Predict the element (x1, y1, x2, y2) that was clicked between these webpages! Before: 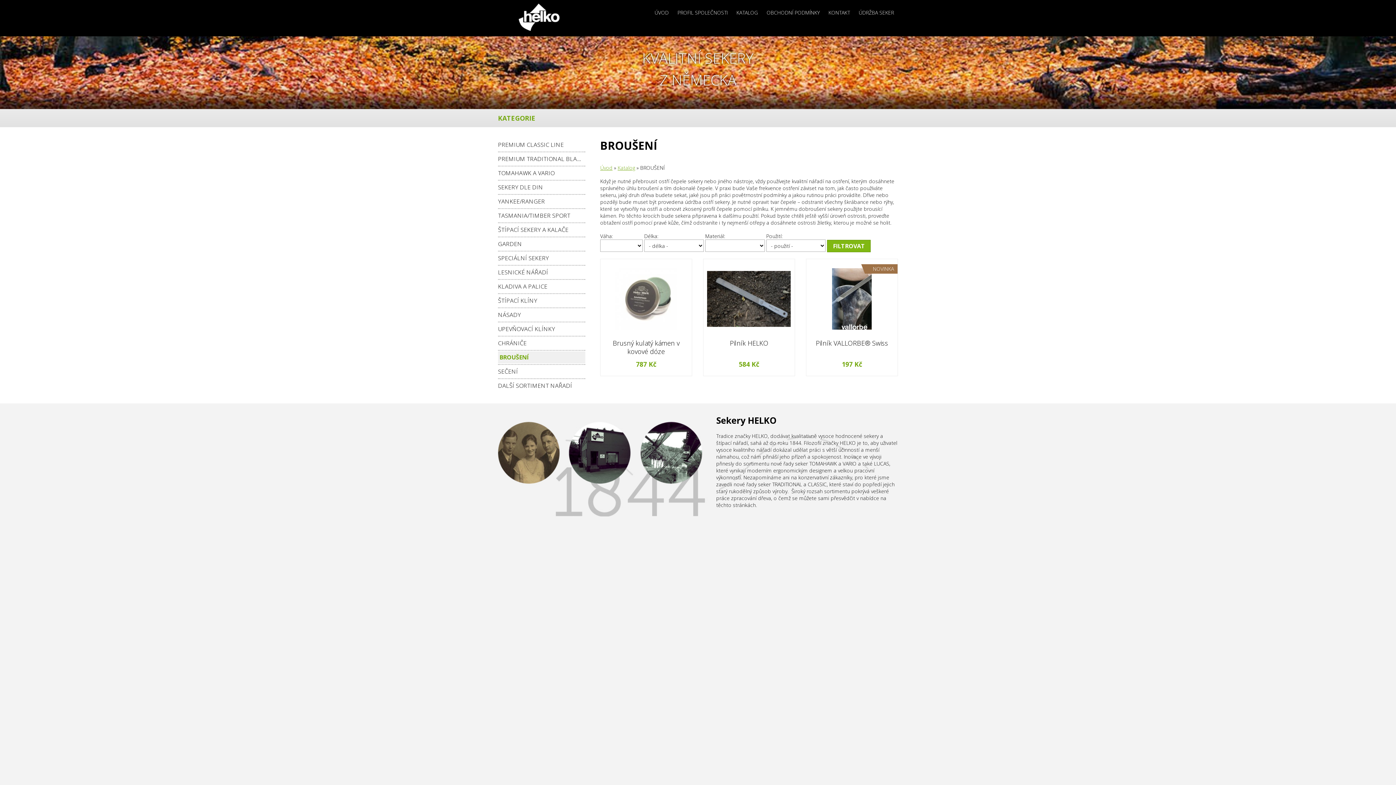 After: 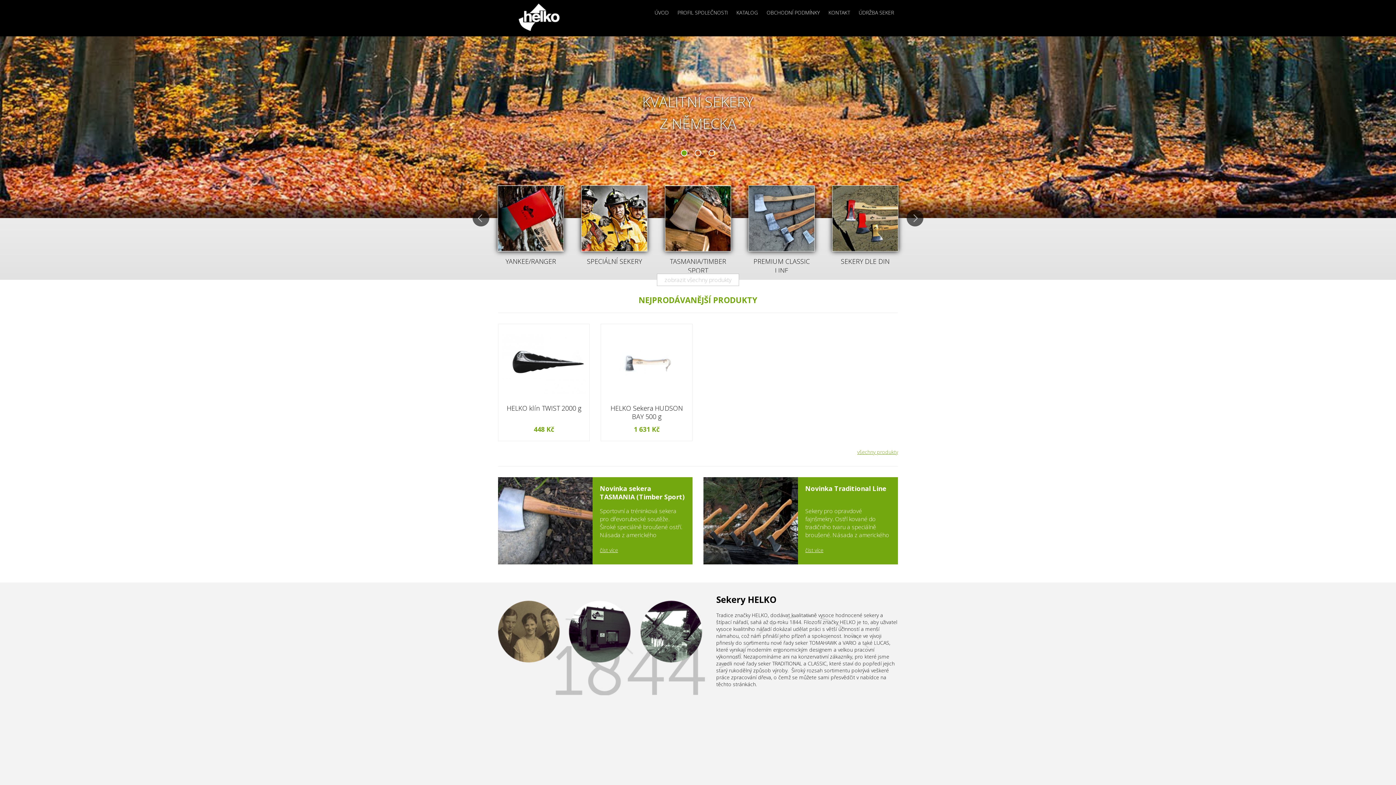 Action: label: Úvod bbox: (600, 164, 612, 171)